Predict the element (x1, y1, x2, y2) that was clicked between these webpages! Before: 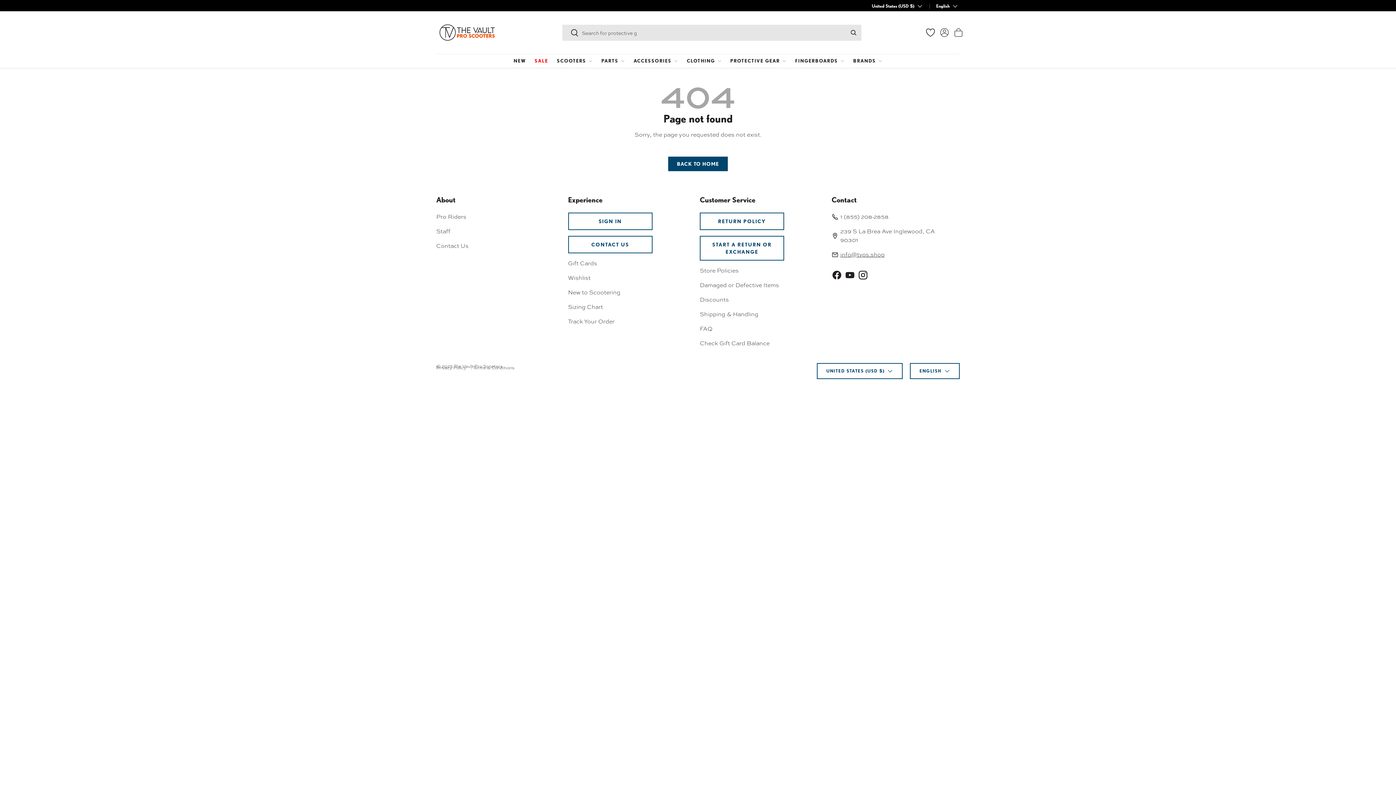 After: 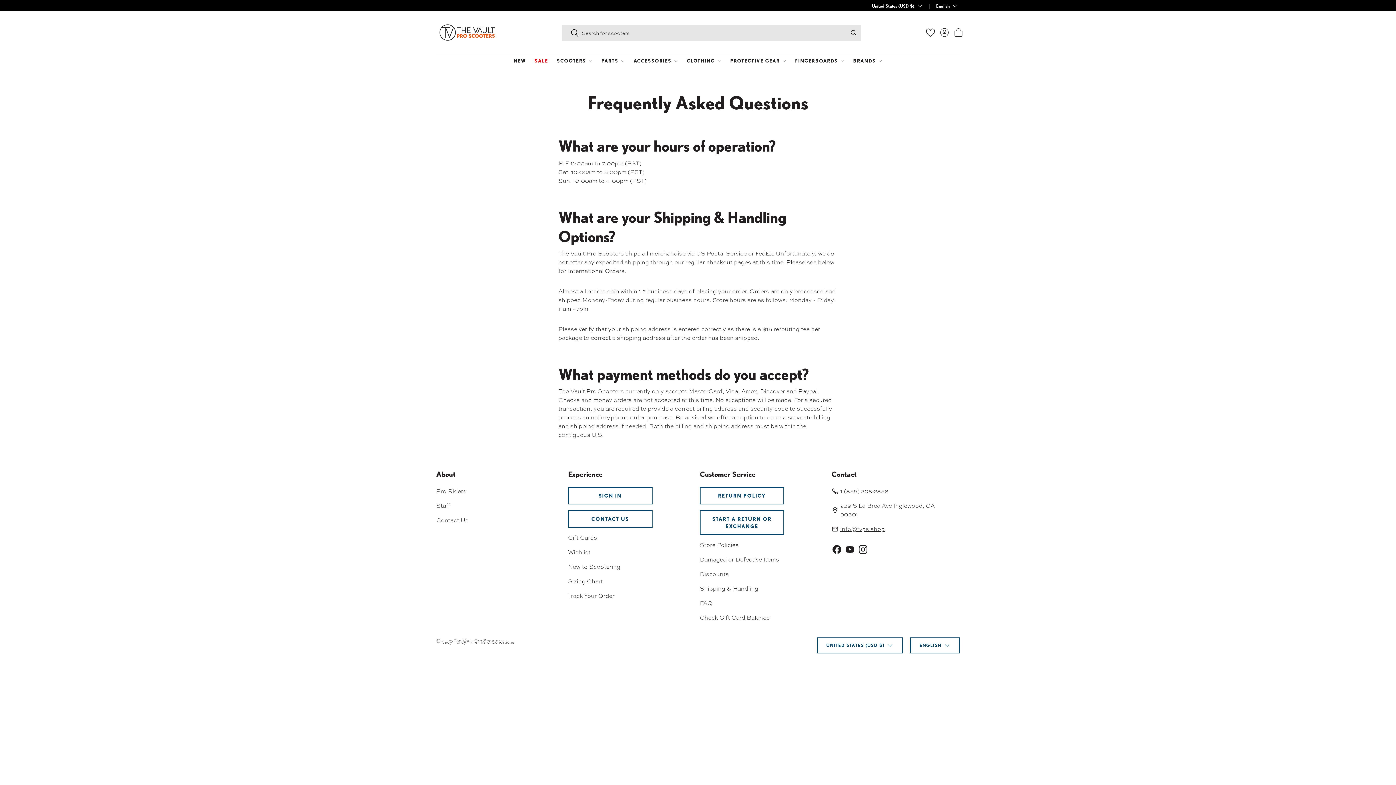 Action: label: FAQ bbox: (700, 325, 712, 332)